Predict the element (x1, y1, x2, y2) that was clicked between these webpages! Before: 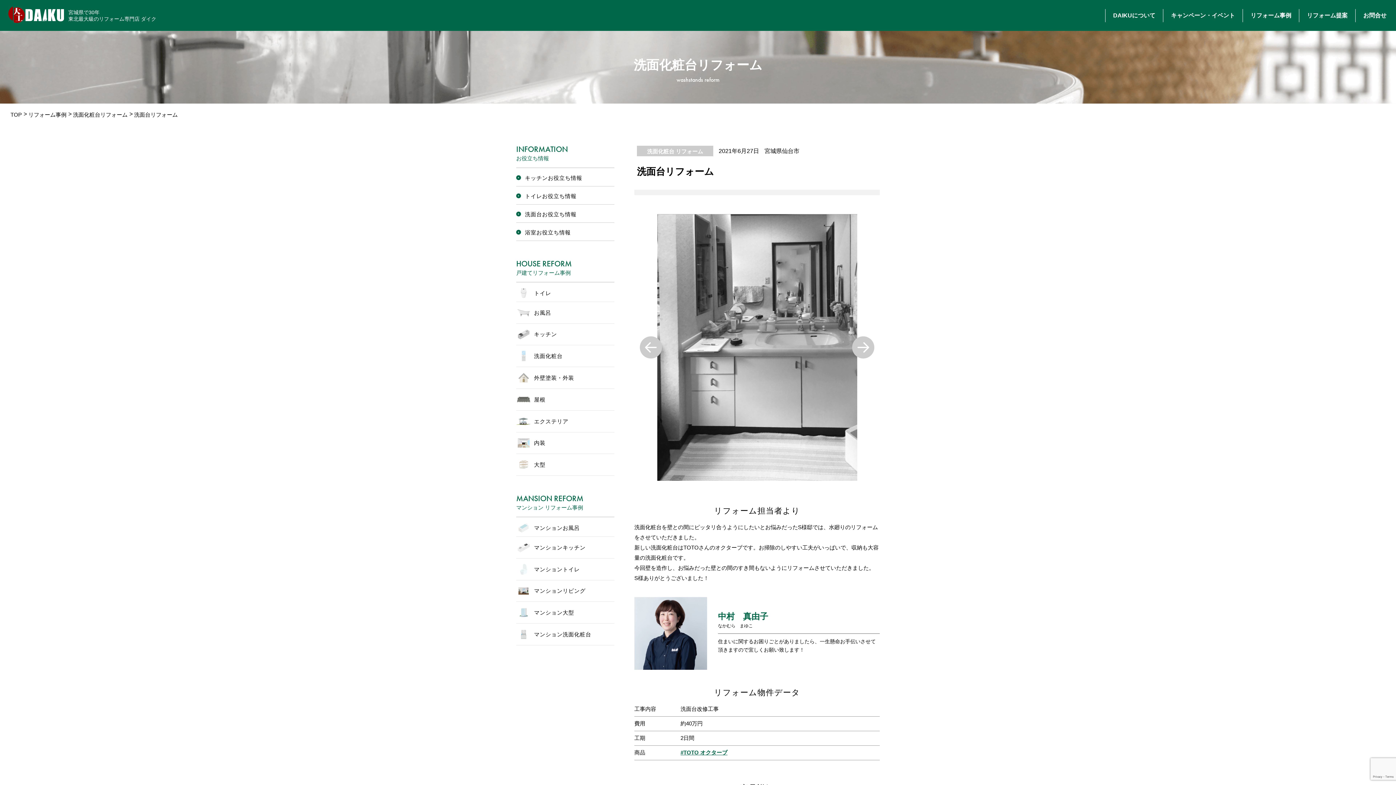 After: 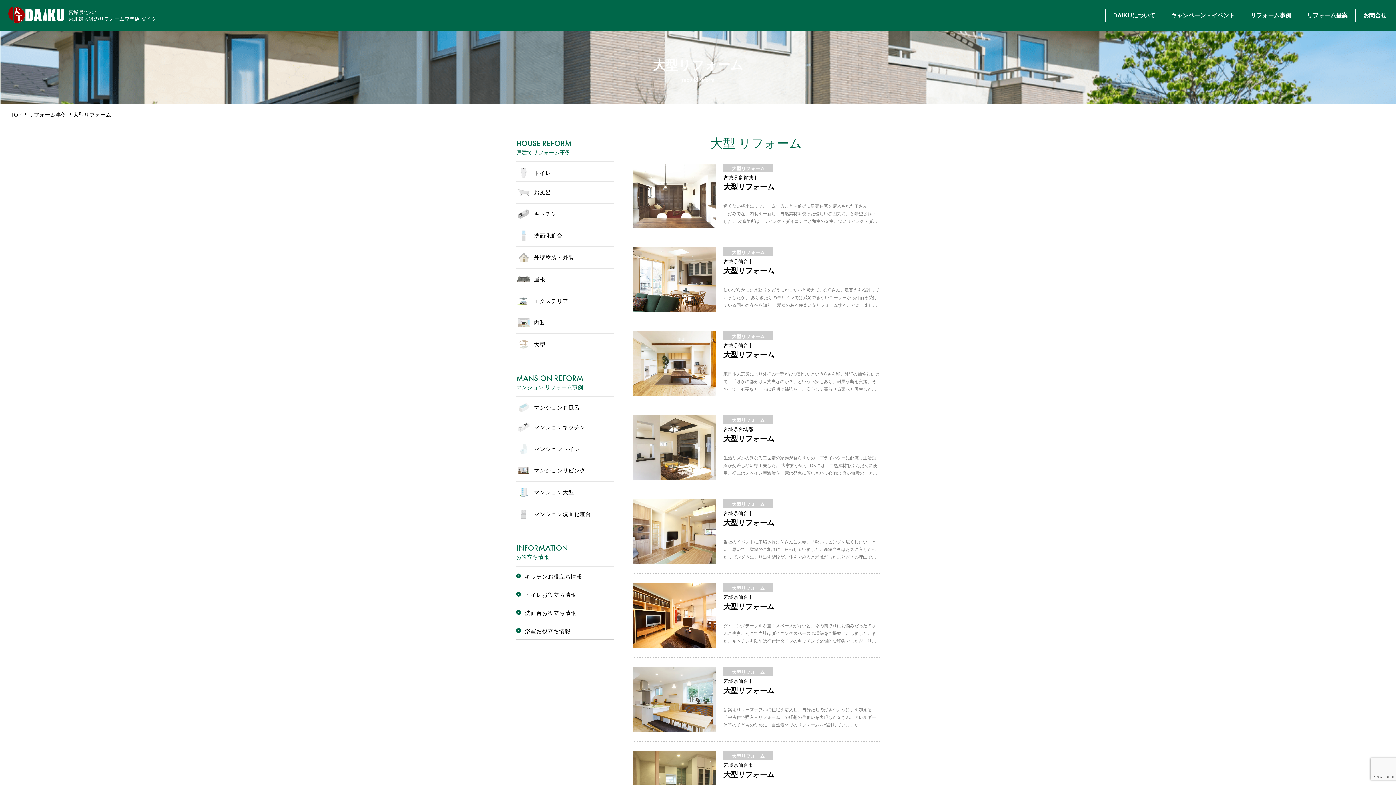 Action: bbox: (516, 455, 545, 474) label: 大型